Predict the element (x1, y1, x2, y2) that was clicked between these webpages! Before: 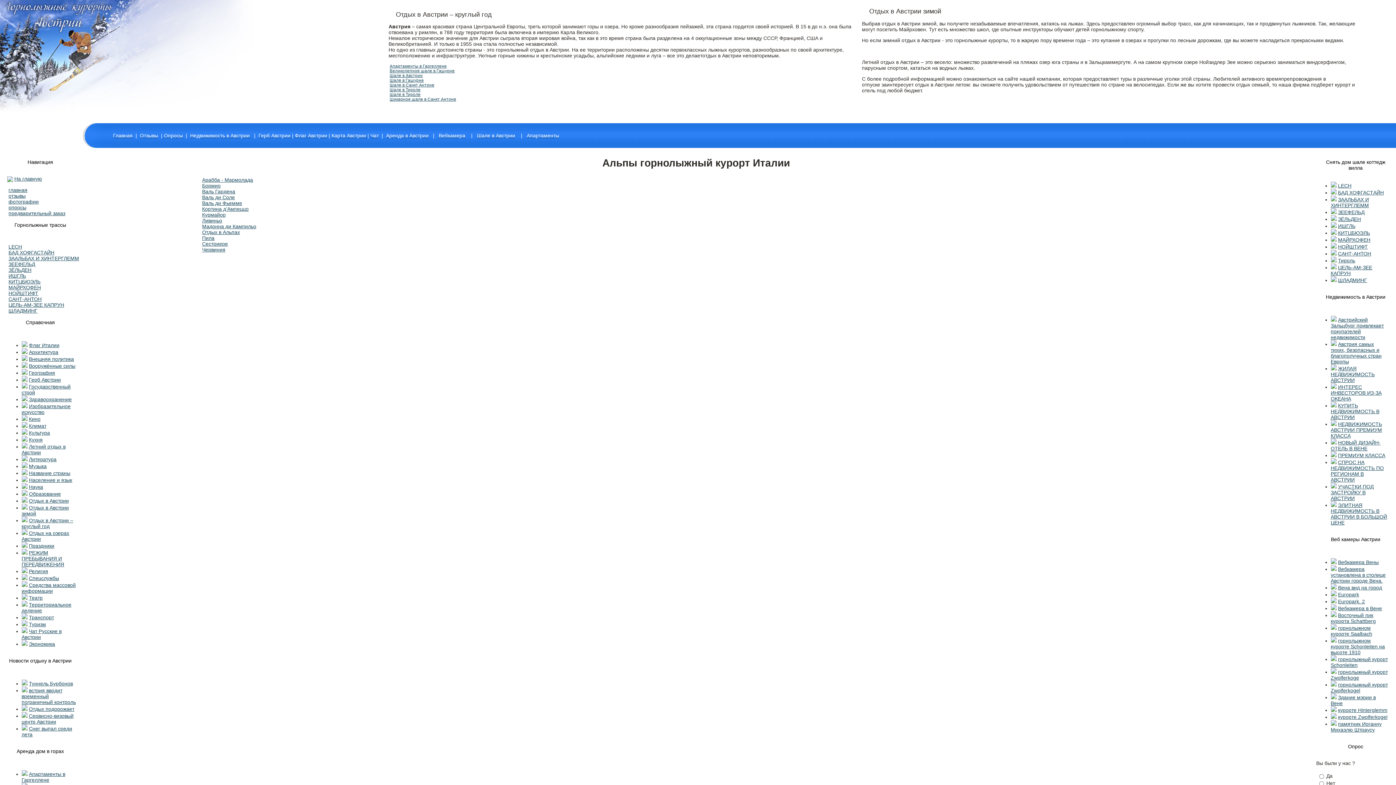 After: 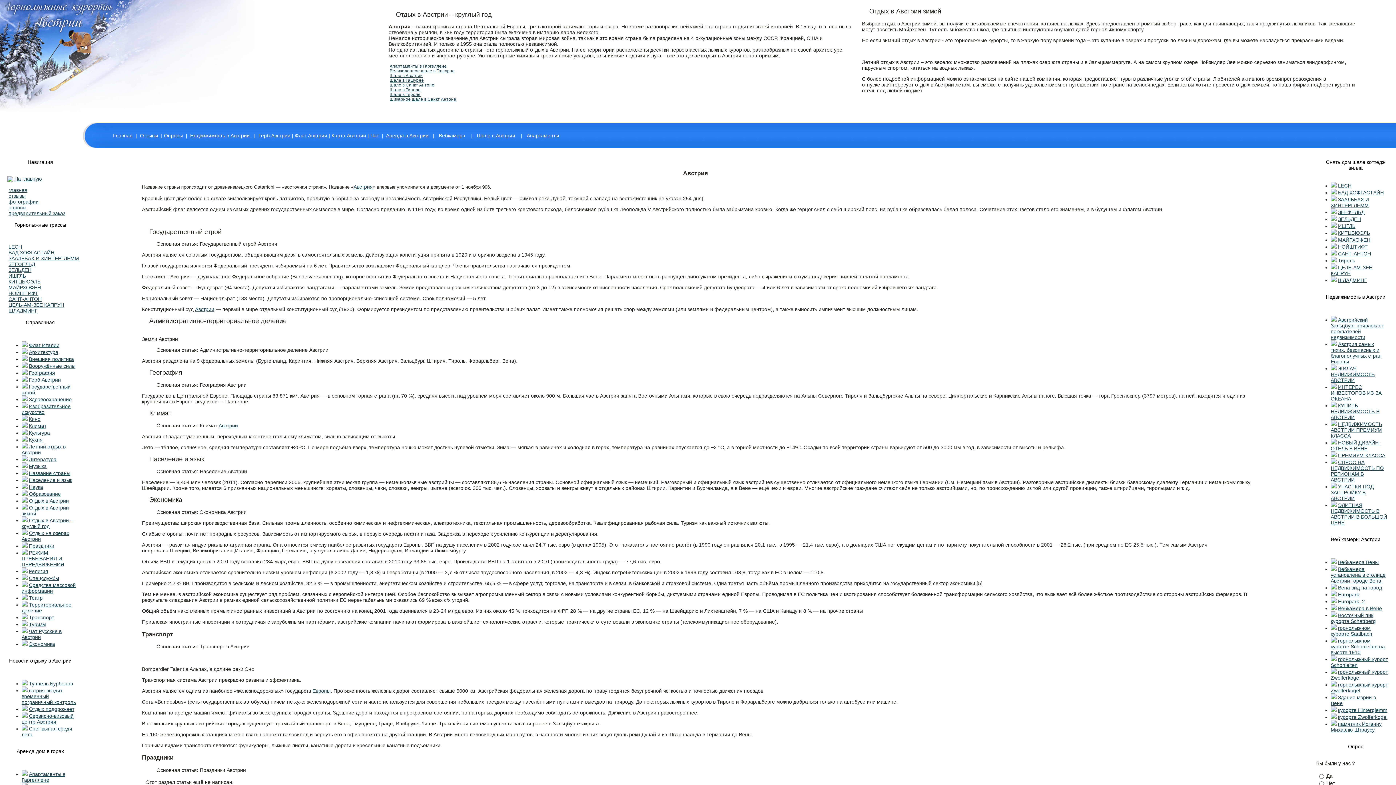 Action: bbox: (14, 176, 42, 181) label: На главную